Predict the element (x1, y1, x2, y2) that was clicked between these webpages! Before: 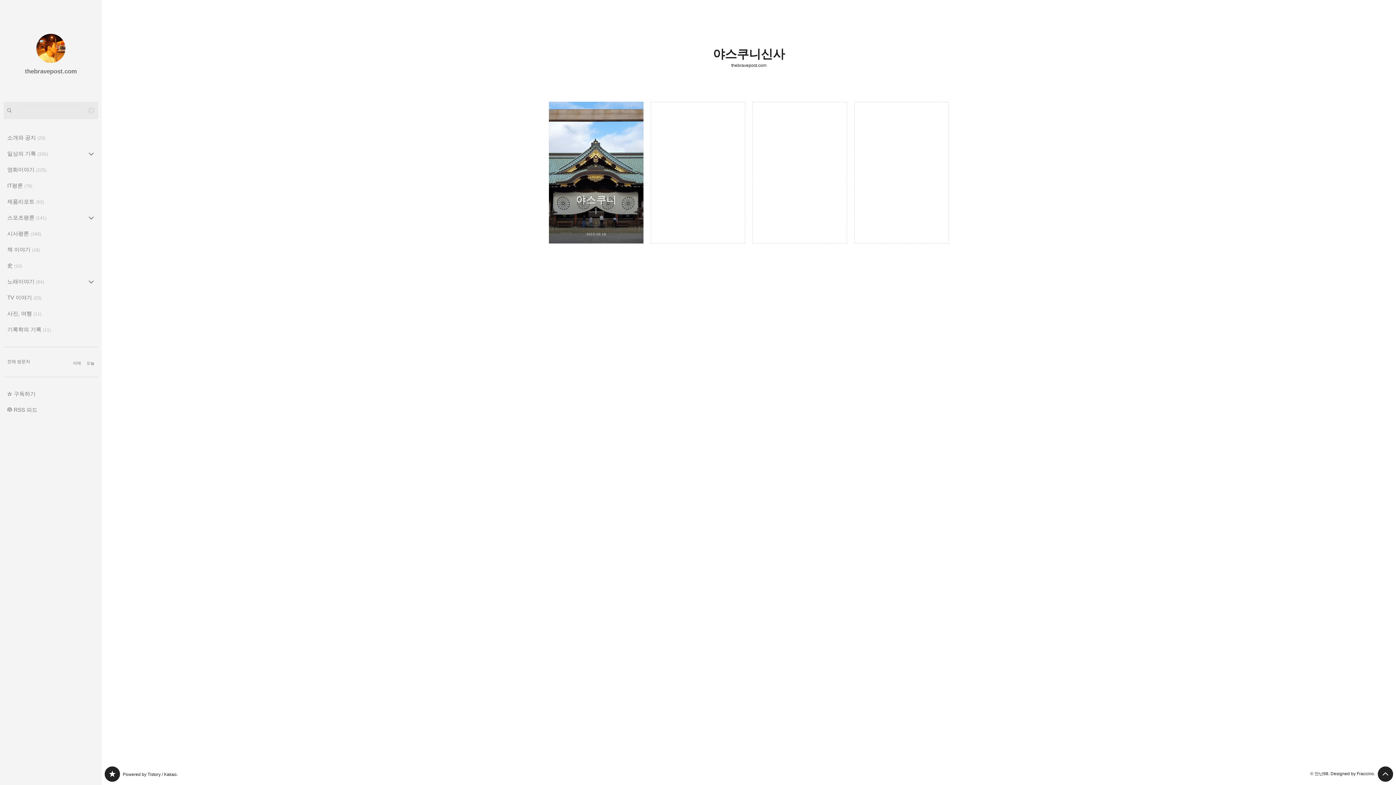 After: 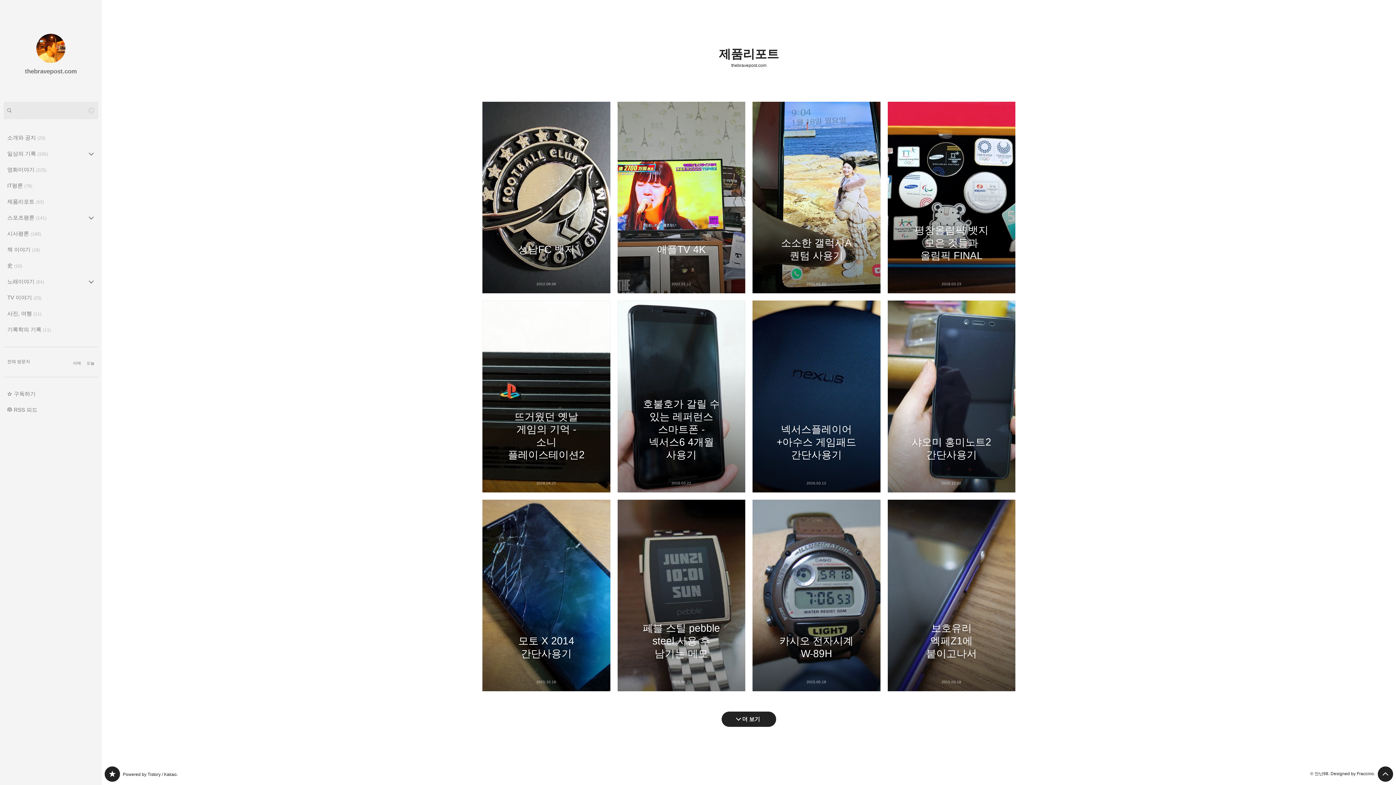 Action: label: 제품리포트 (53) bbox: (3, 193, 98, 209)